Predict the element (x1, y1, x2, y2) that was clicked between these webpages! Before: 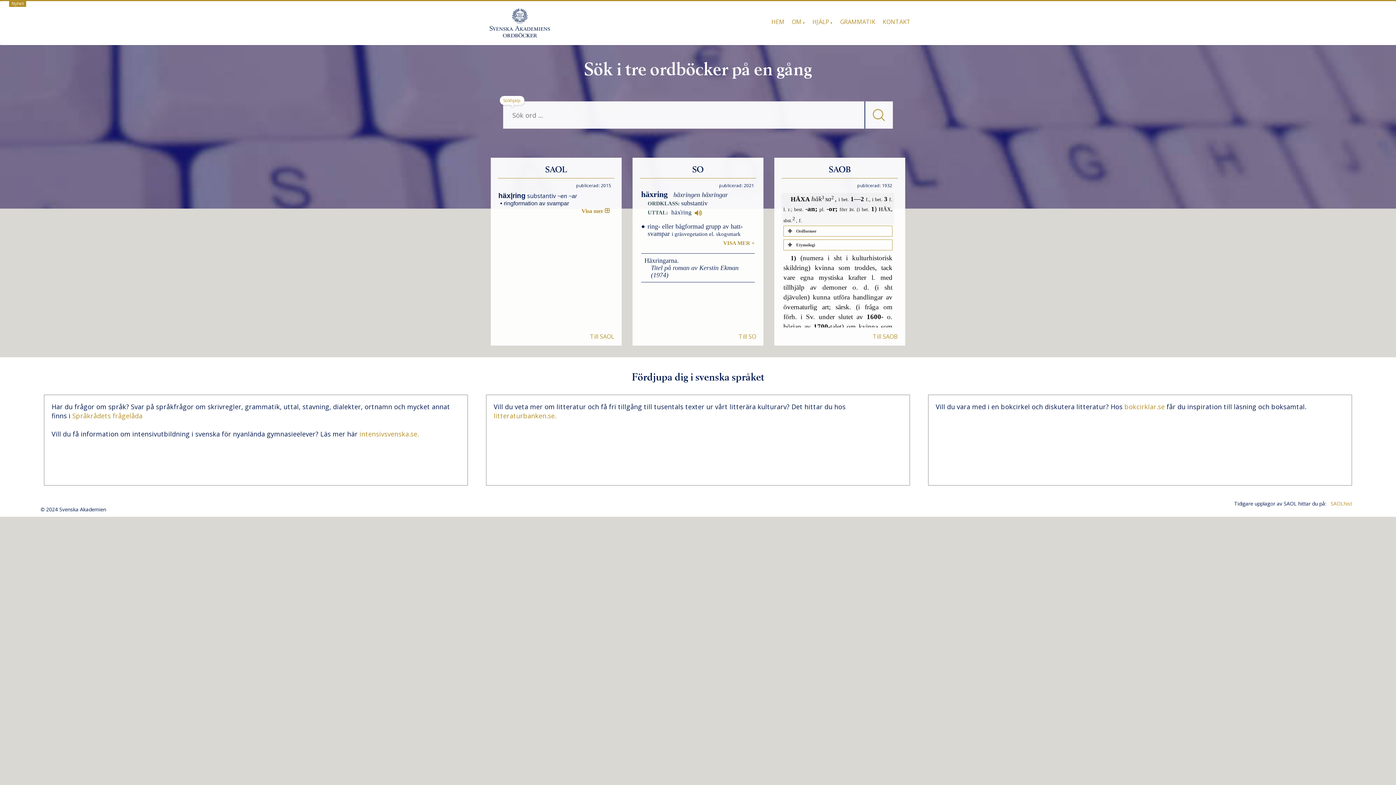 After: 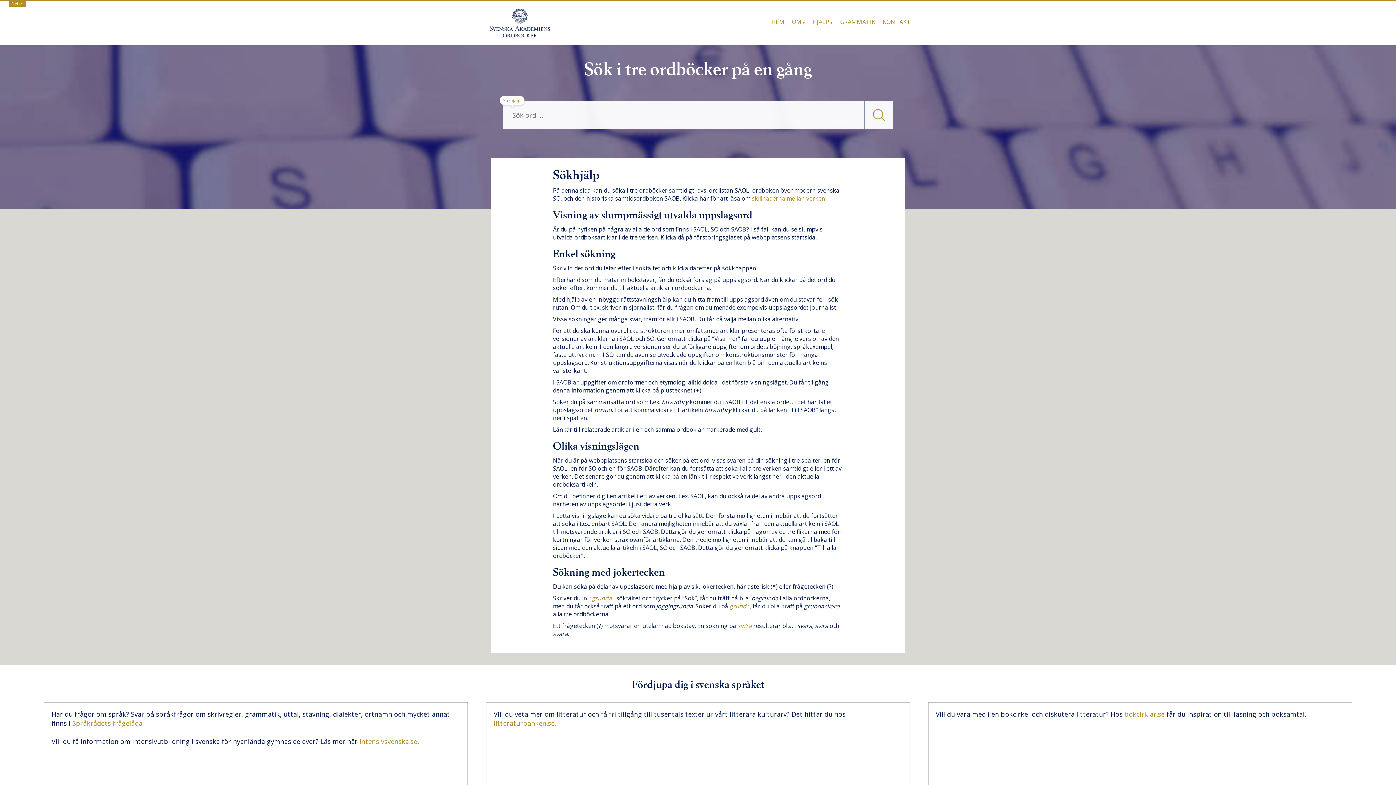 Action: label: Sökhjälp bbox: (503, 97, 521, 103)